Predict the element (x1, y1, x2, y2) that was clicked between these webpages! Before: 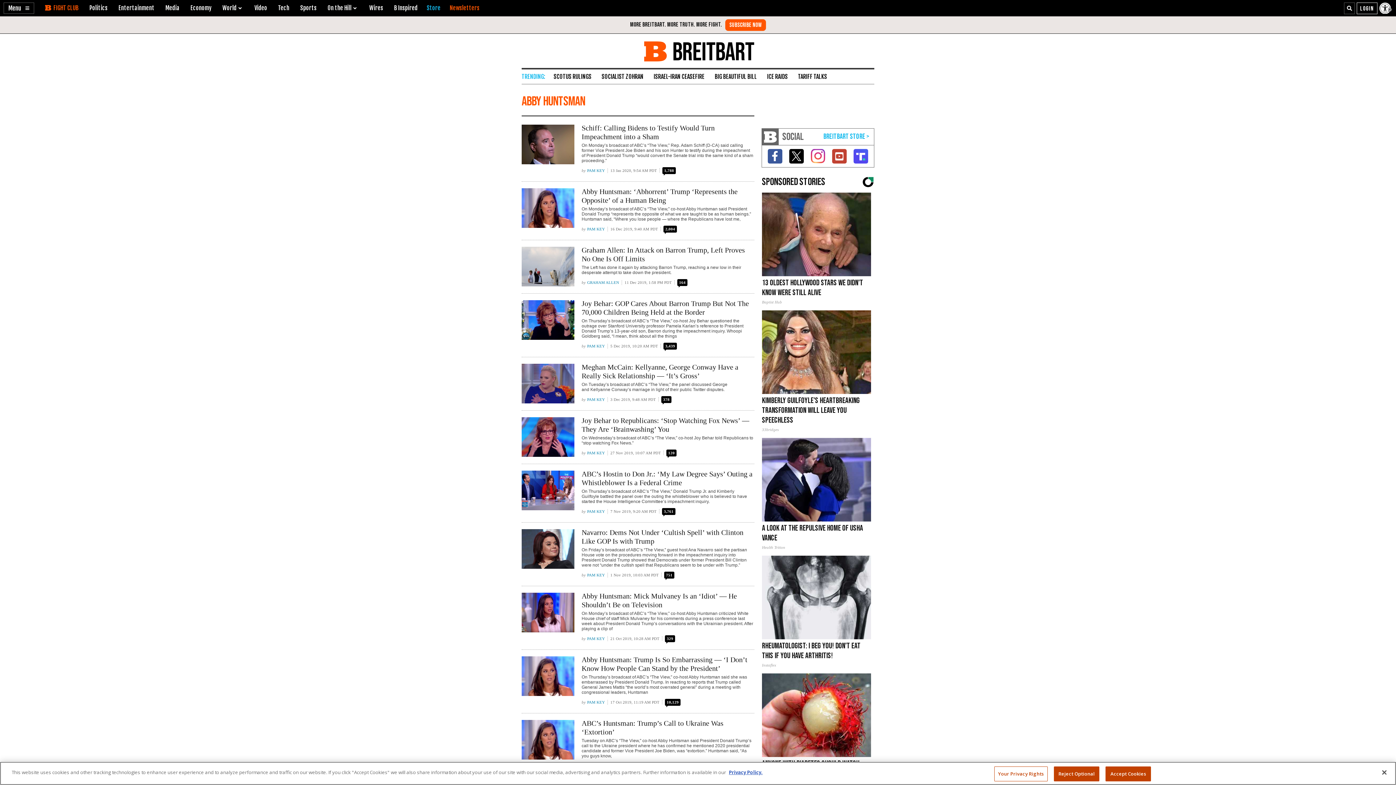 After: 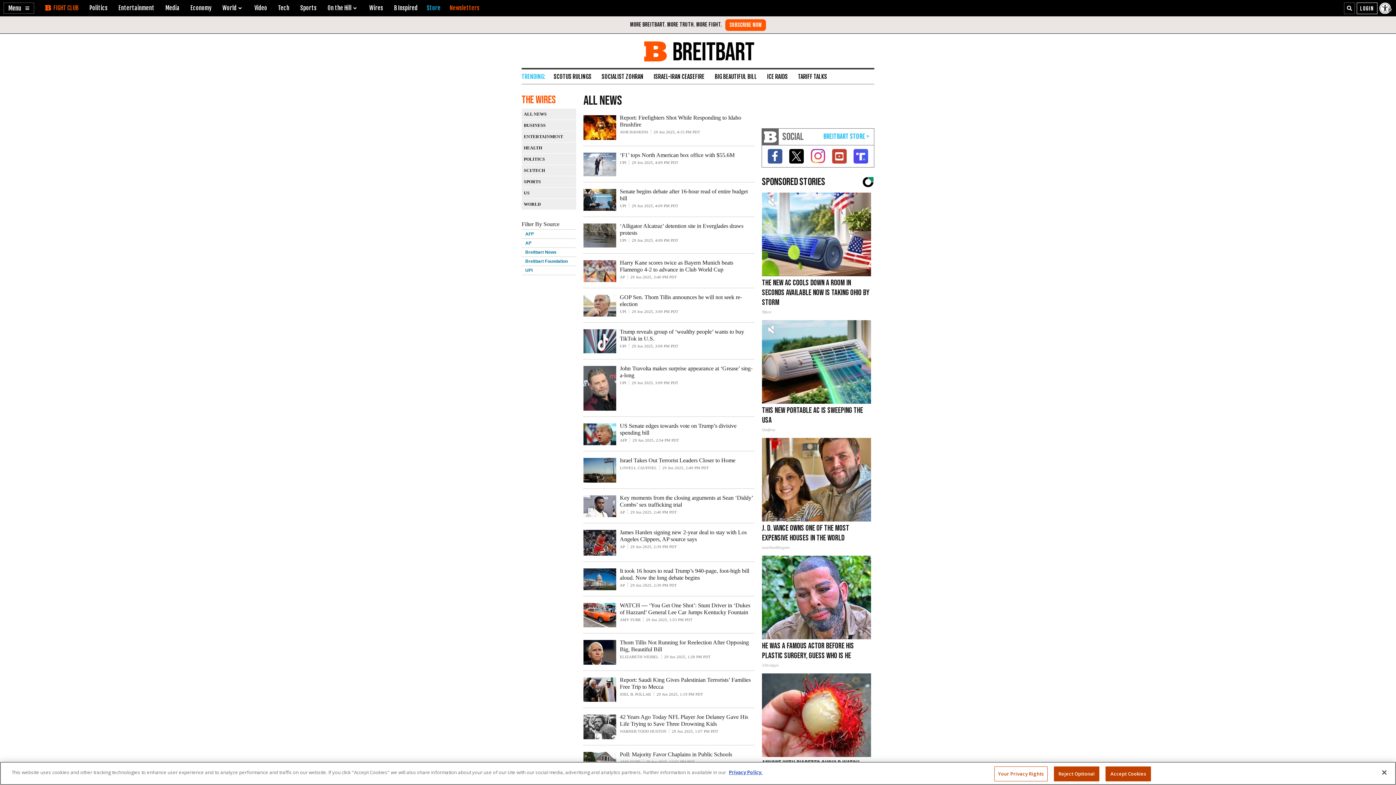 Action: label: Wires bbox: (369, 4, 383, 11)